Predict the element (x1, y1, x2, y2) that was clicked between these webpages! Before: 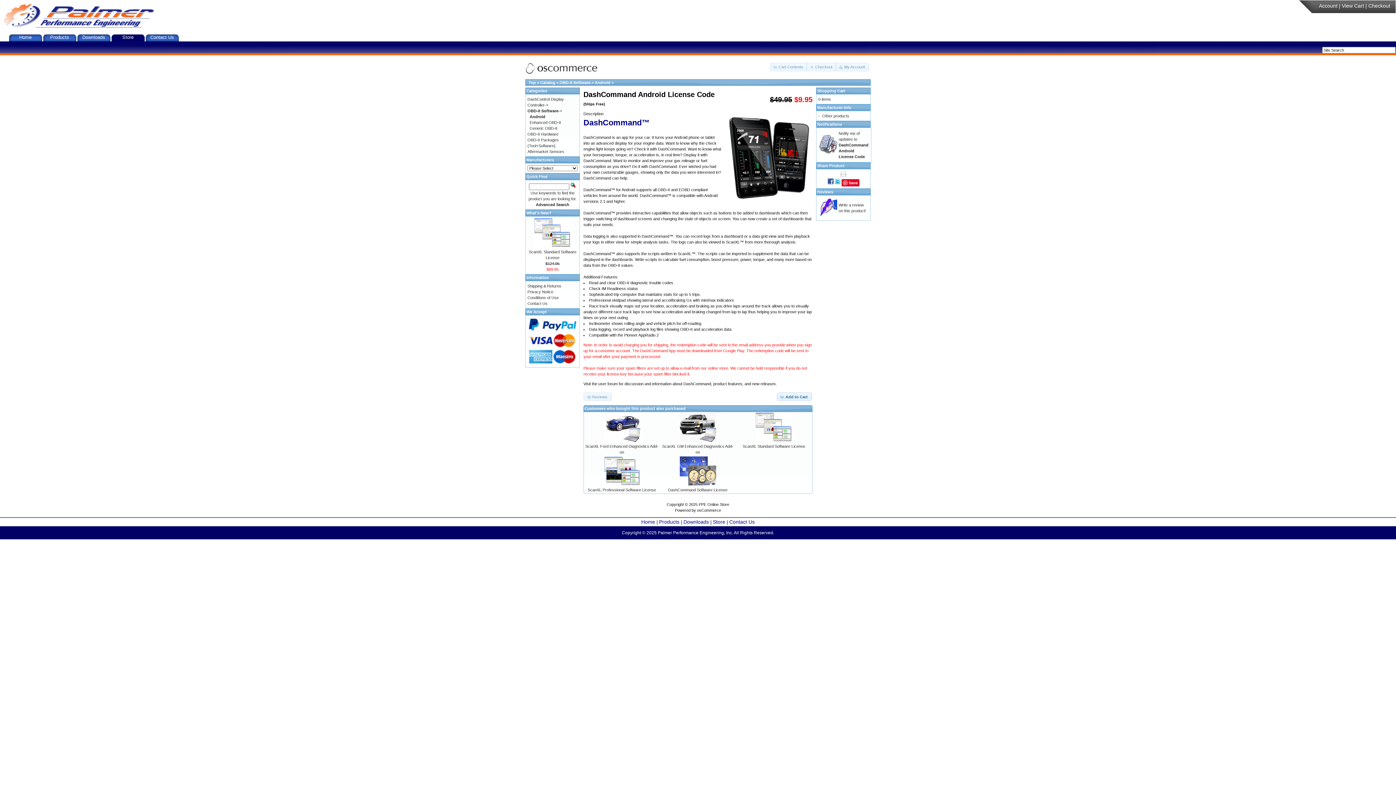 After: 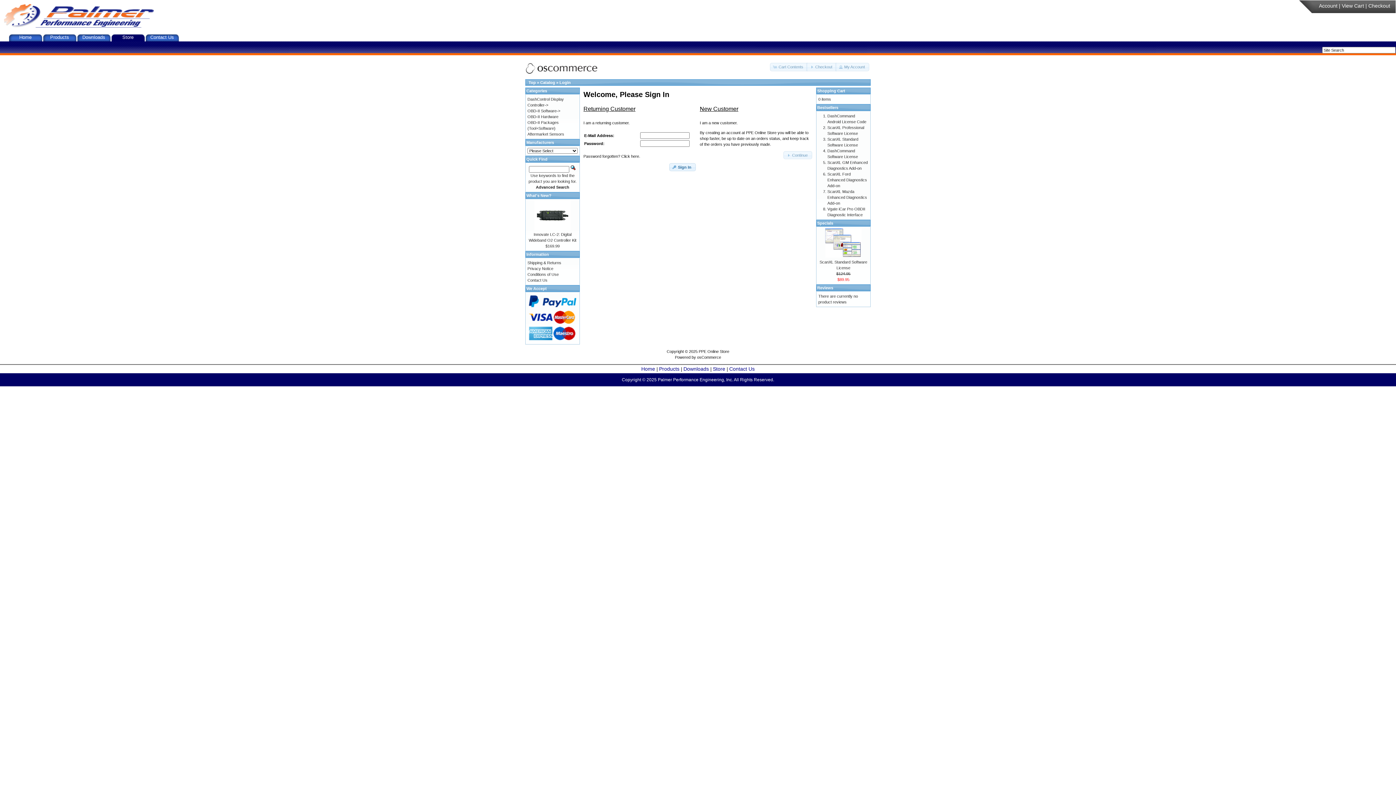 Action: bbox: (819, 149, 837, 154)